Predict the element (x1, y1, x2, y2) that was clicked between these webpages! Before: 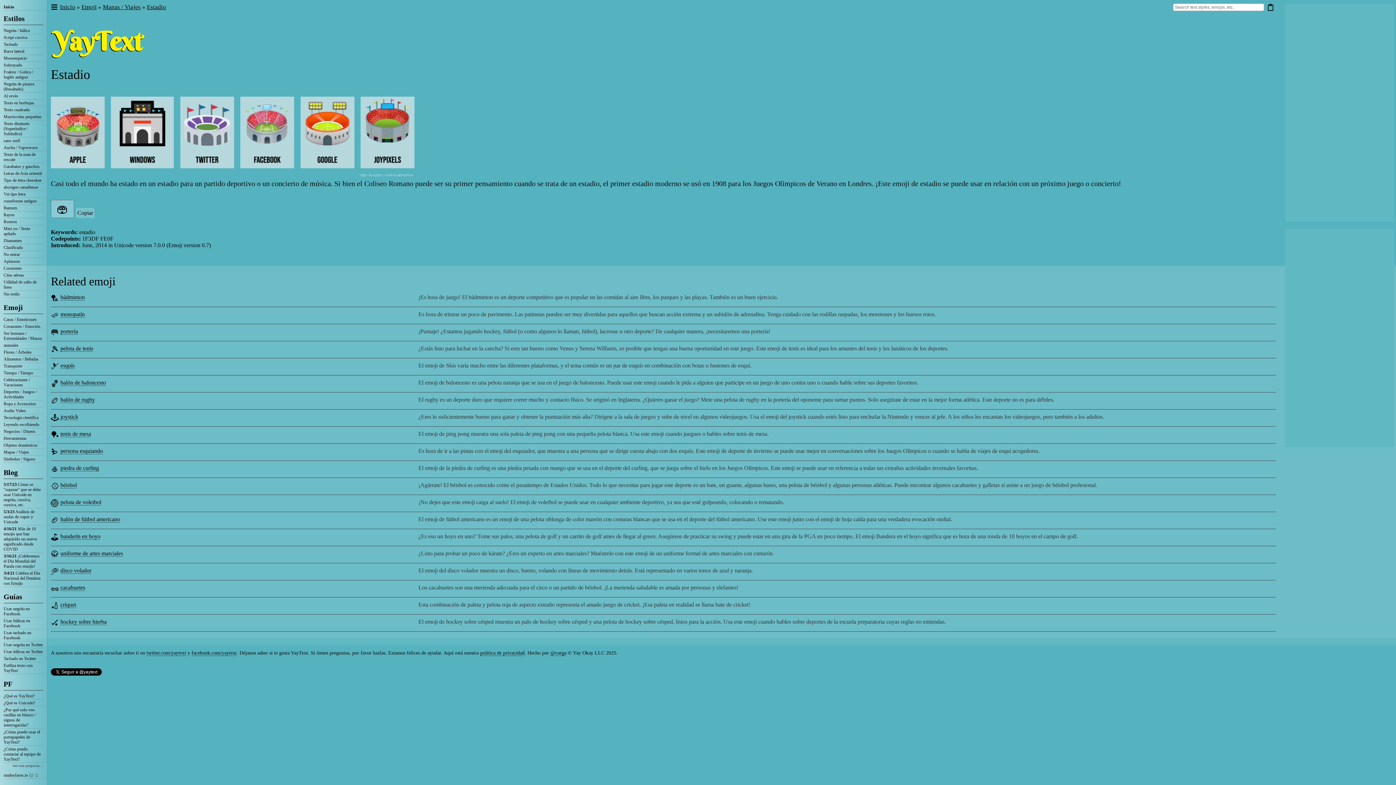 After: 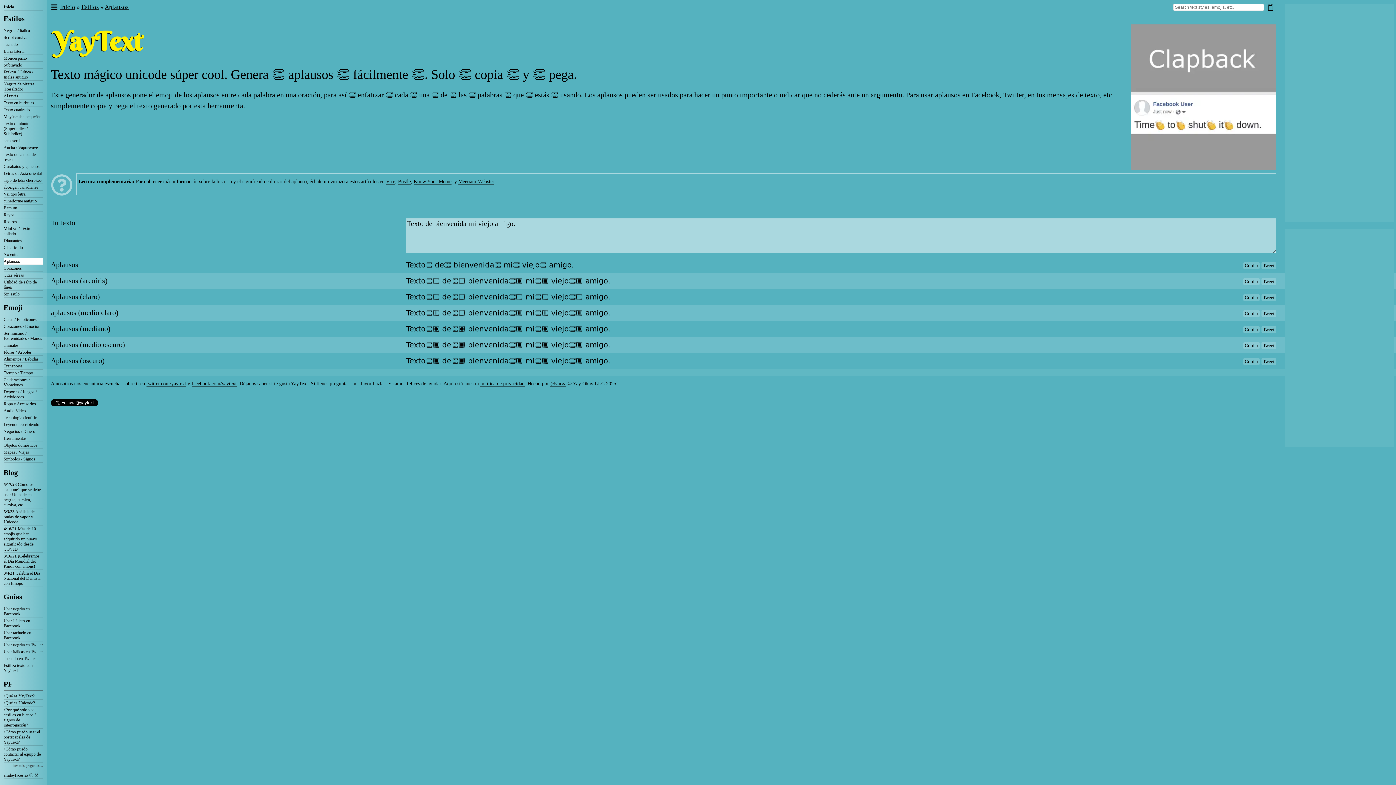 Action: bbox: (3, 258, 43, 265) label: Aplausos